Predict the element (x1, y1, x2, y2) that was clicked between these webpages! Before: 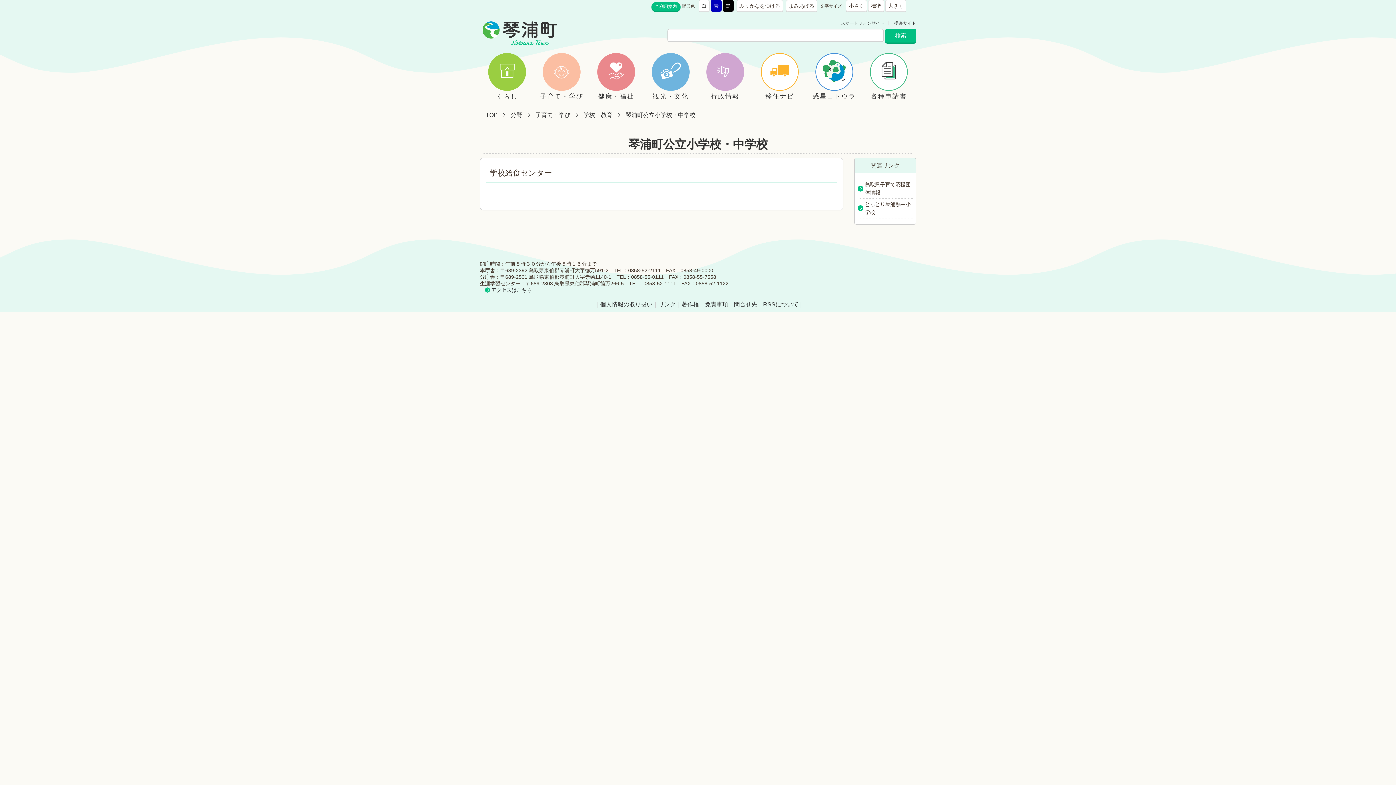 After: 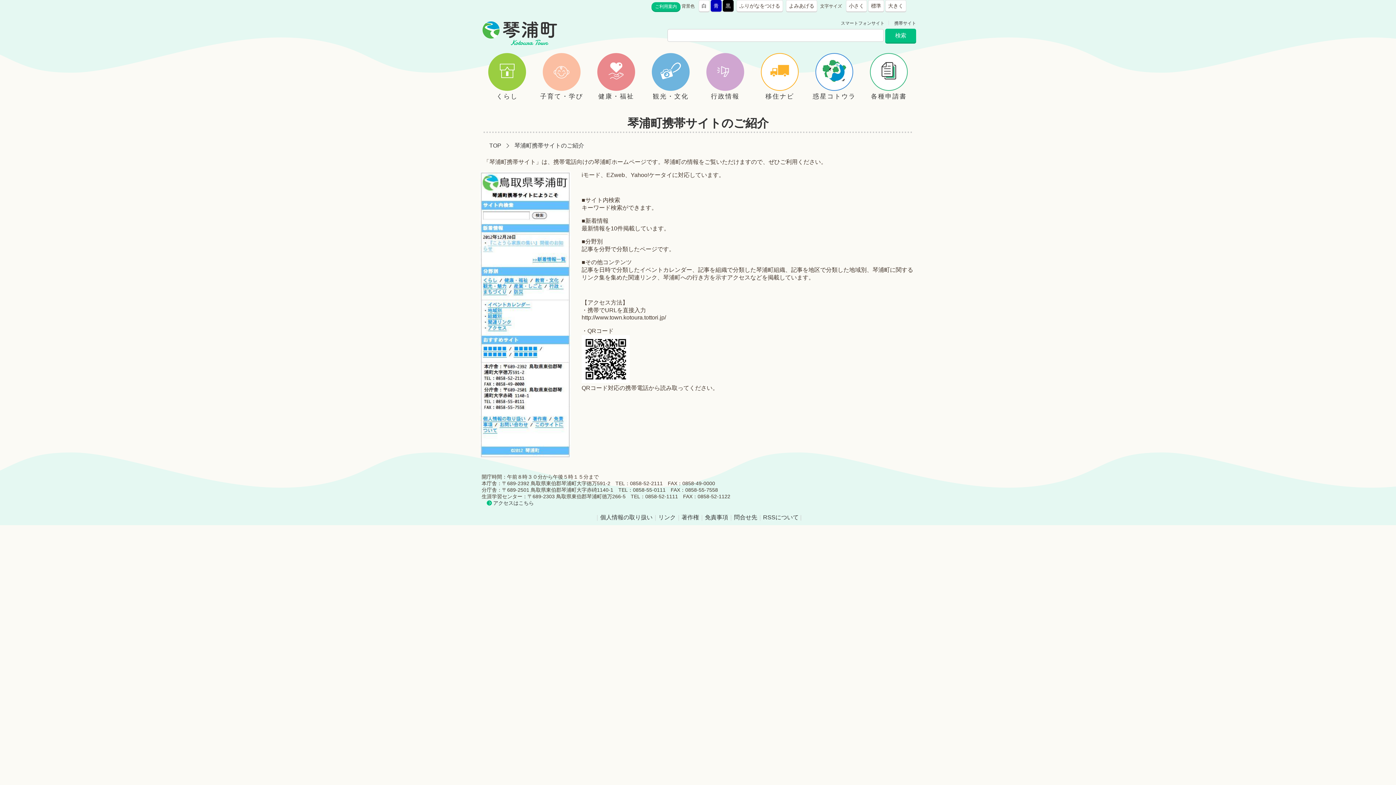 Action: label: 携帯サイト bbox: (894, 20, 916, 25)